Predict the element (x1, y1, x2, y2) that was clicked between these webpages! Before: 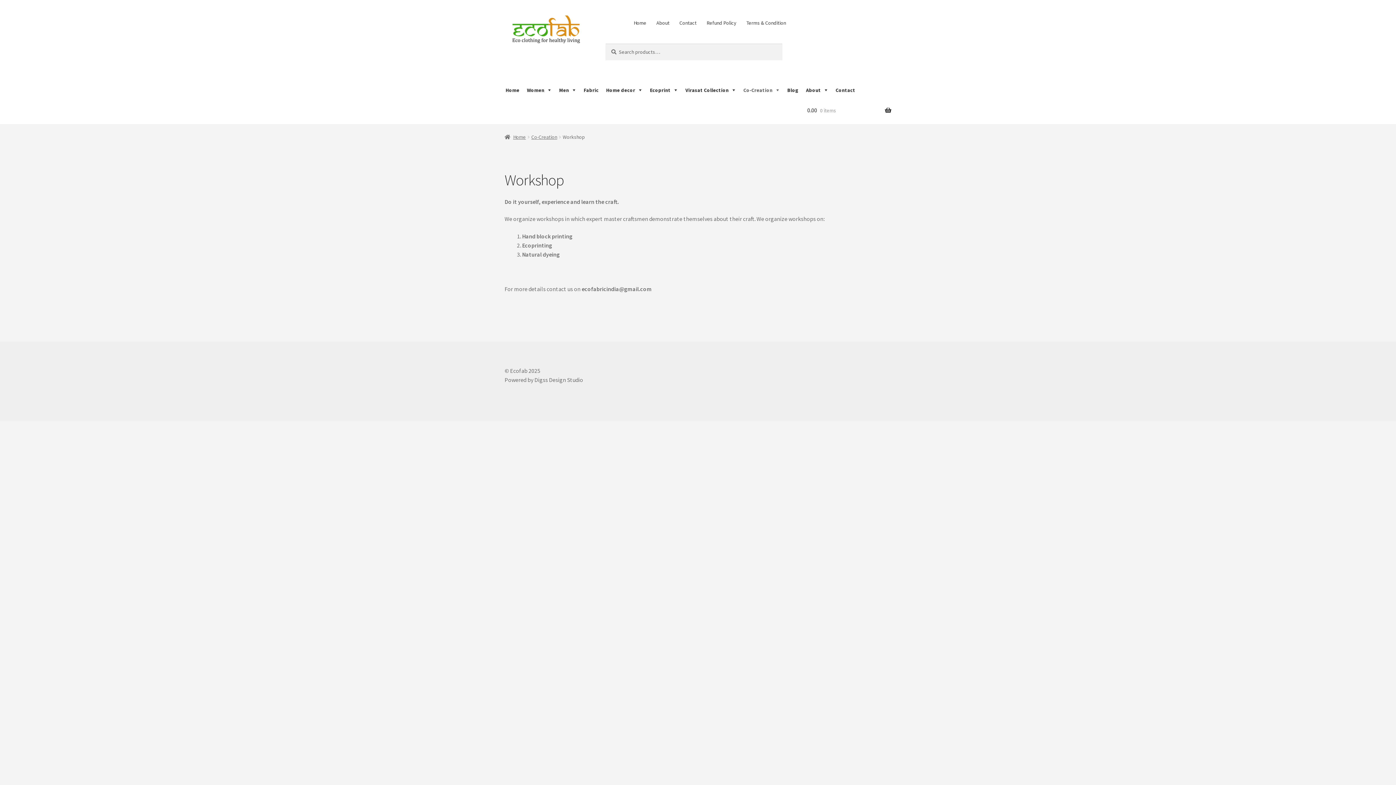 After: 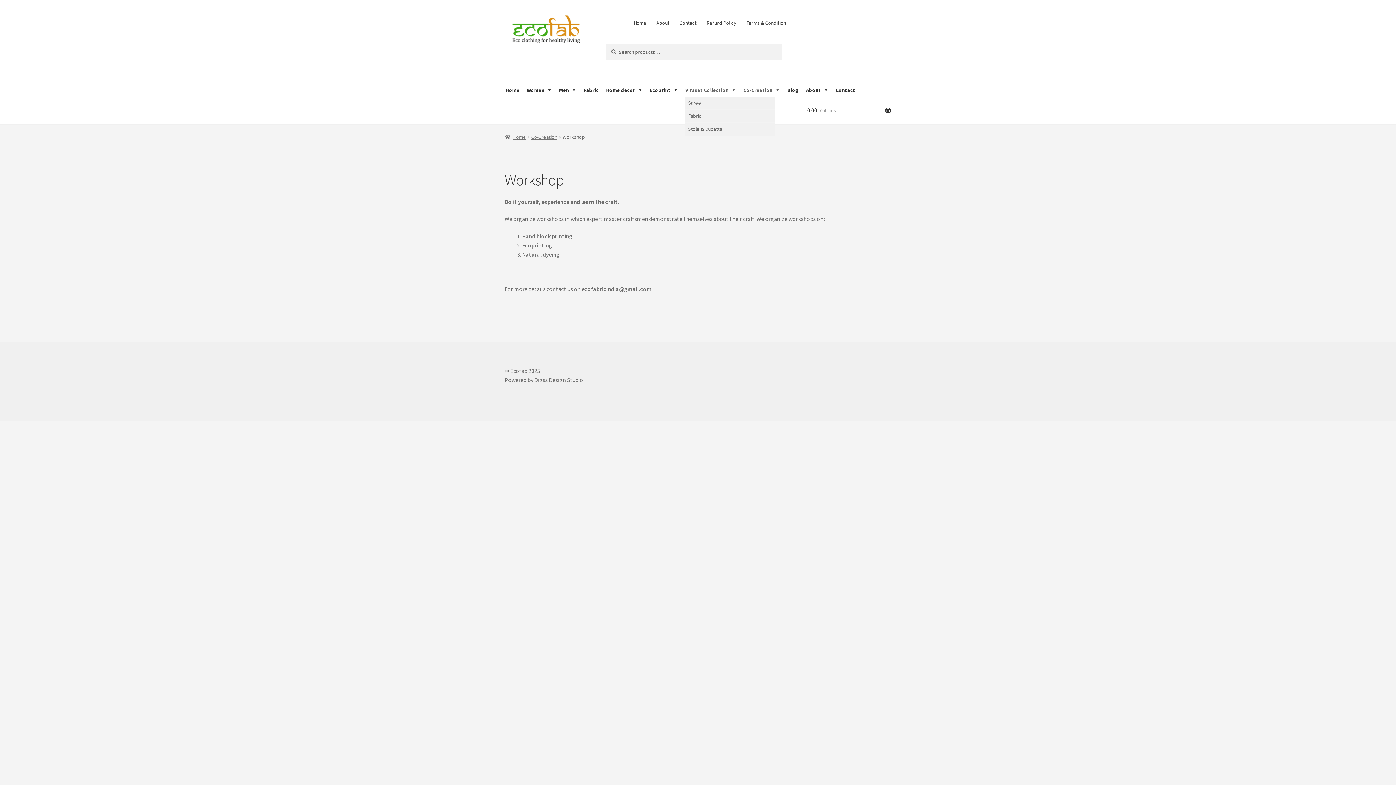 Action: label: Virasat Collection bbox: (684, 67, 737, 96)